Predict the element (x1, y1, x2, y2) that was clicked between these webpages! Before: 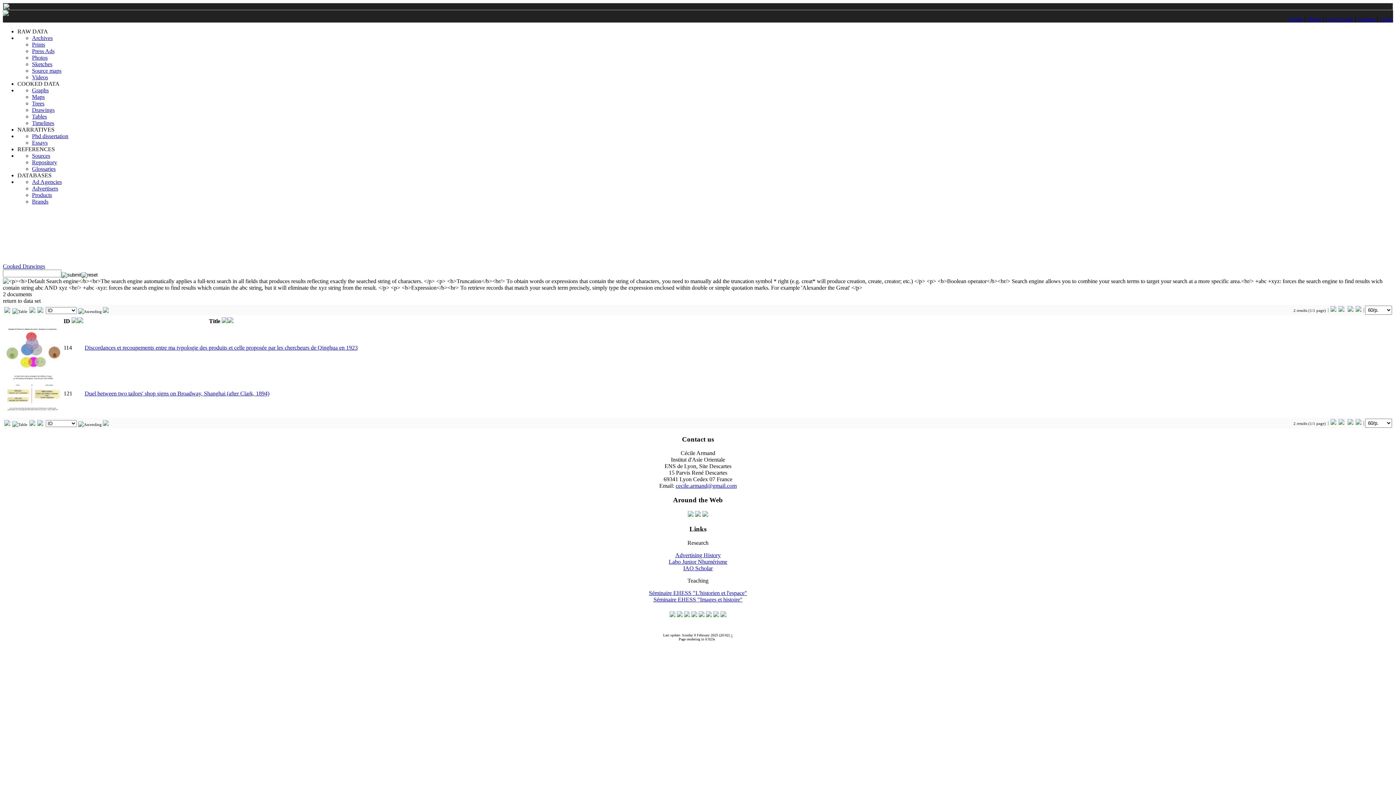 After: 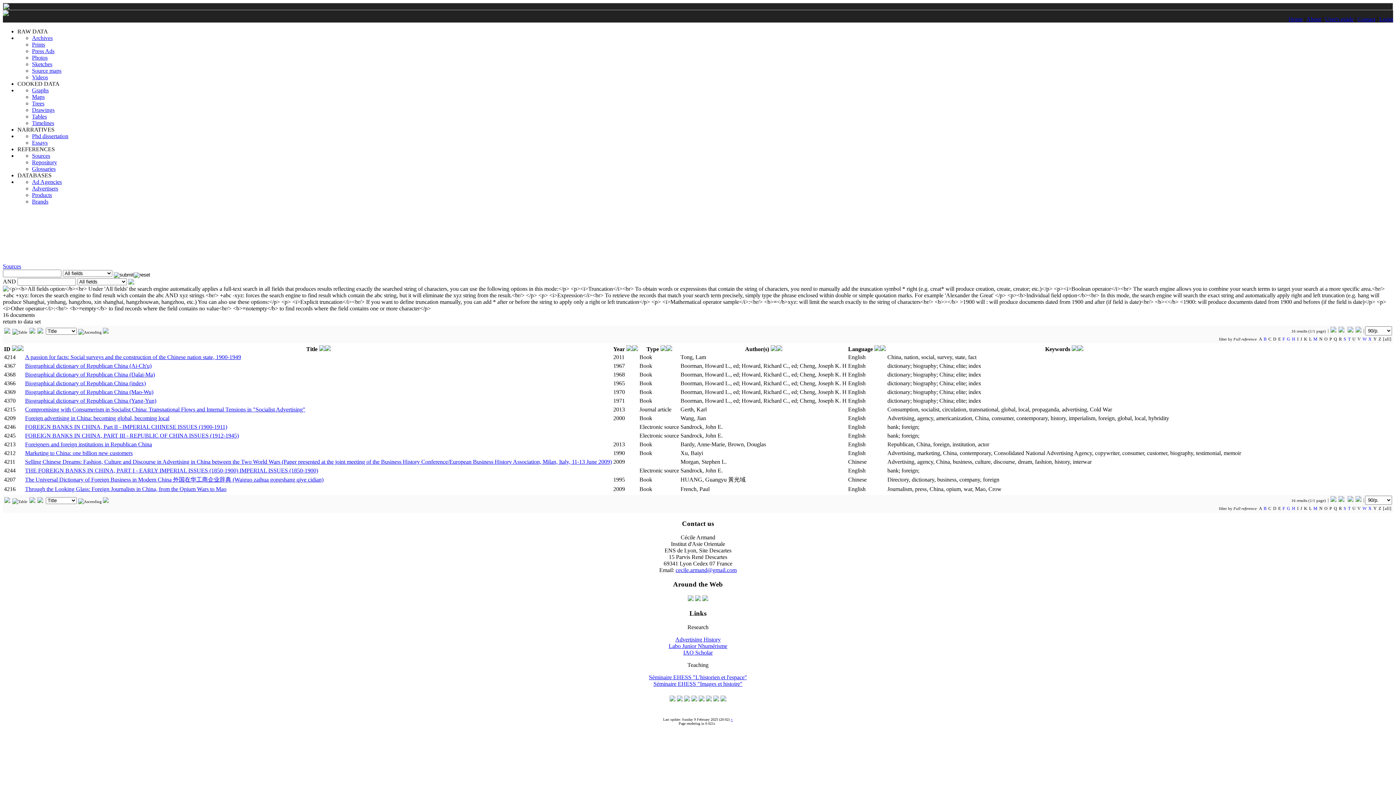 Action: bbox: (32, 152, 50, 158) label: Sources